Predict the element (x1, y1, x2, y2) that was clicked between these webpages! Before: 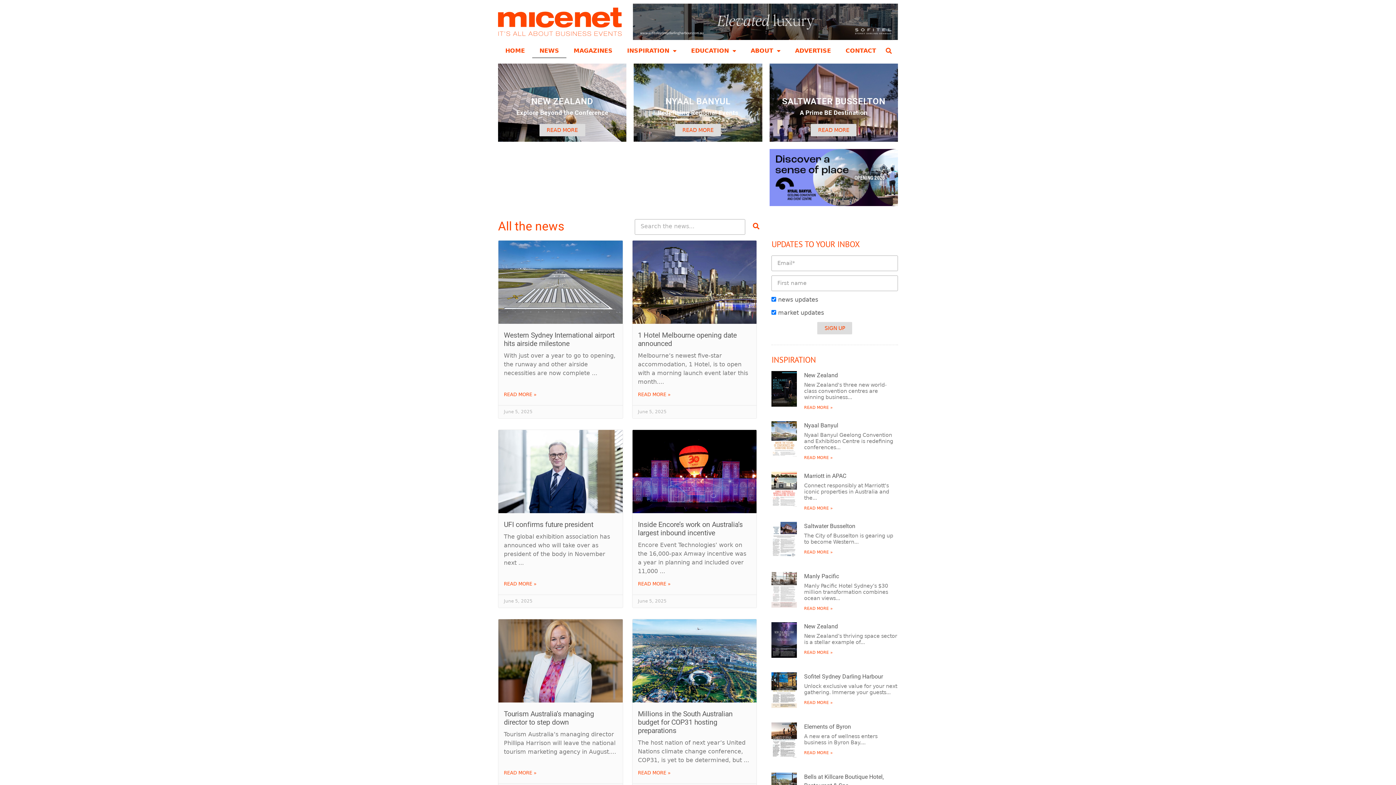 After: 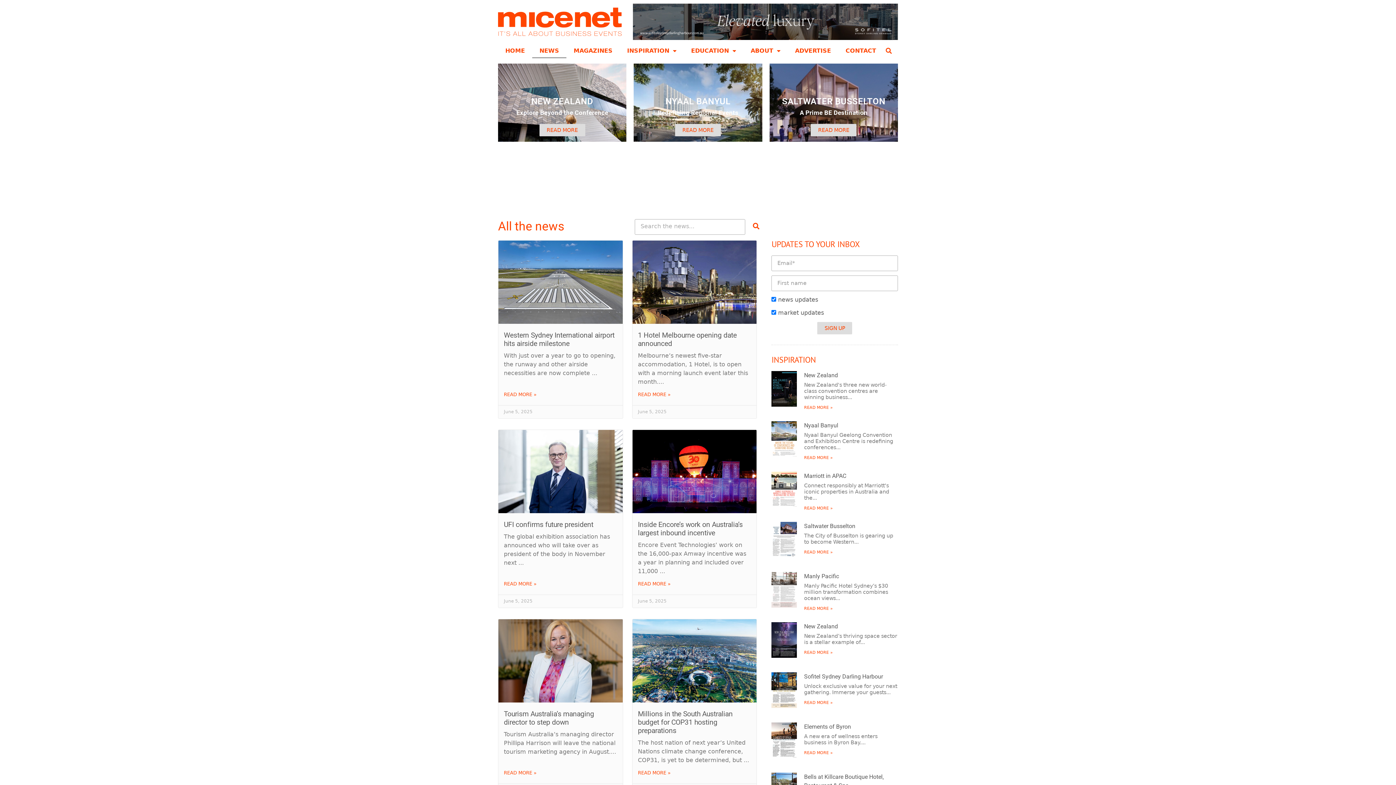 Action: bbox: (804, 422, 838, 429) label: Nyaal Banyul